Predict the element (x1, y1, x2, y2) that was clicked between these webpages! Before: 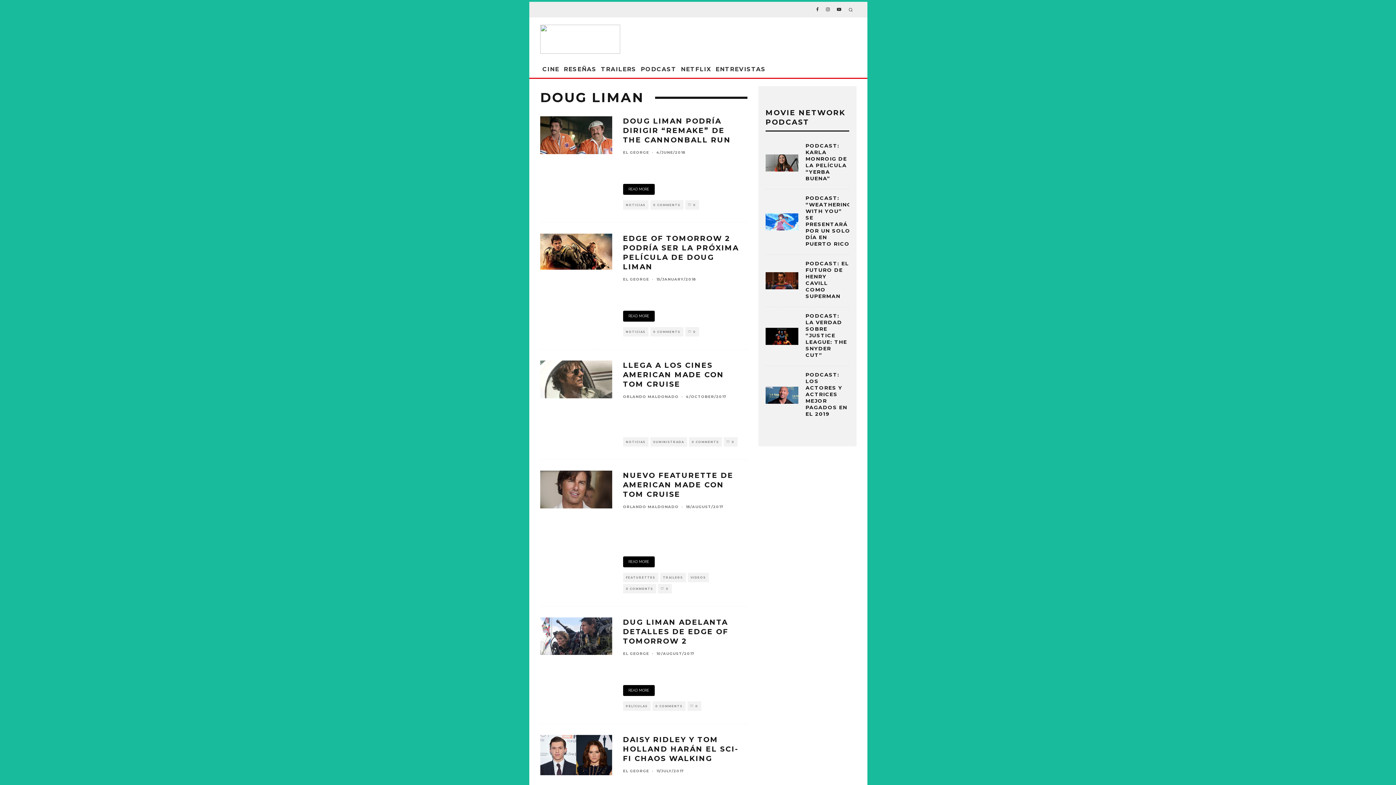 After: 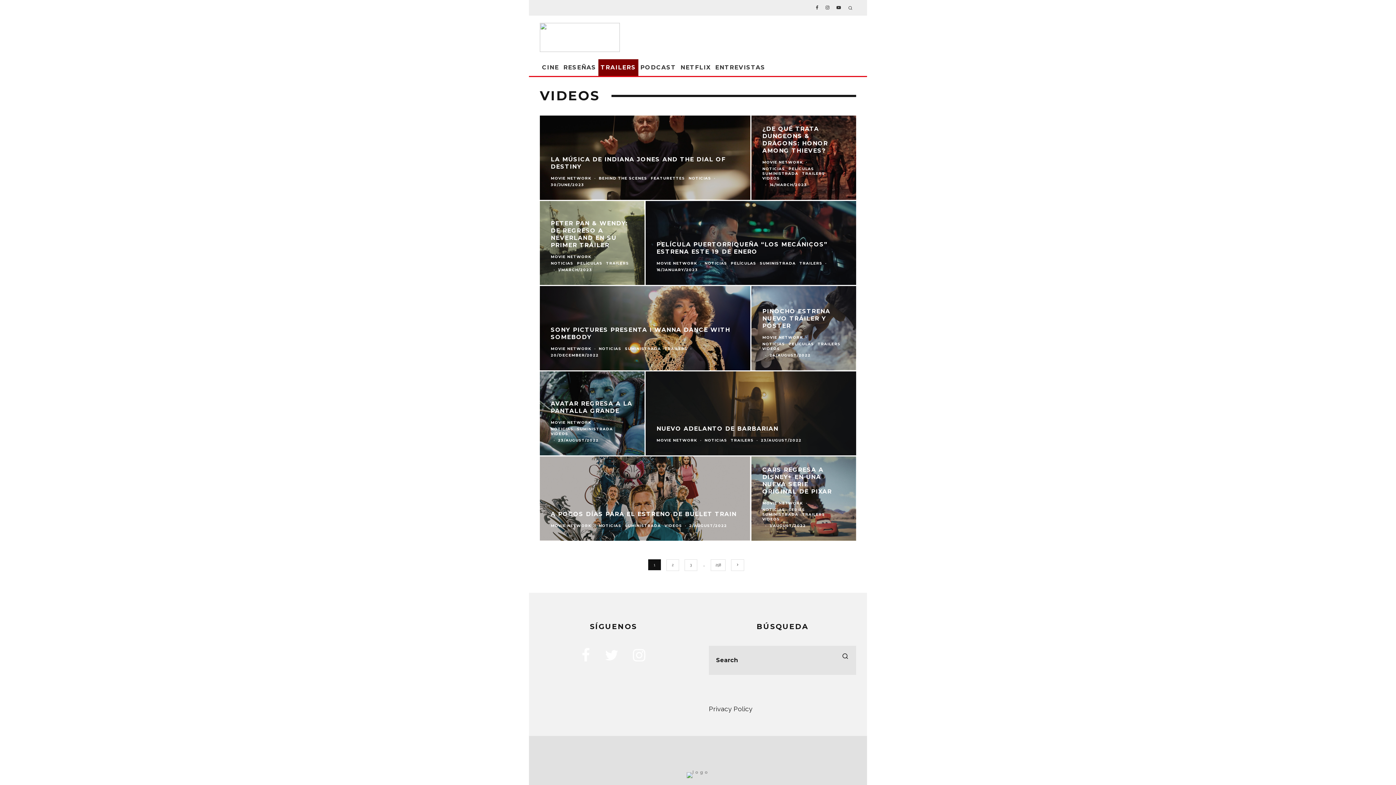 Action: bbox: (687, 573, 708, 582) label: VIDEOS